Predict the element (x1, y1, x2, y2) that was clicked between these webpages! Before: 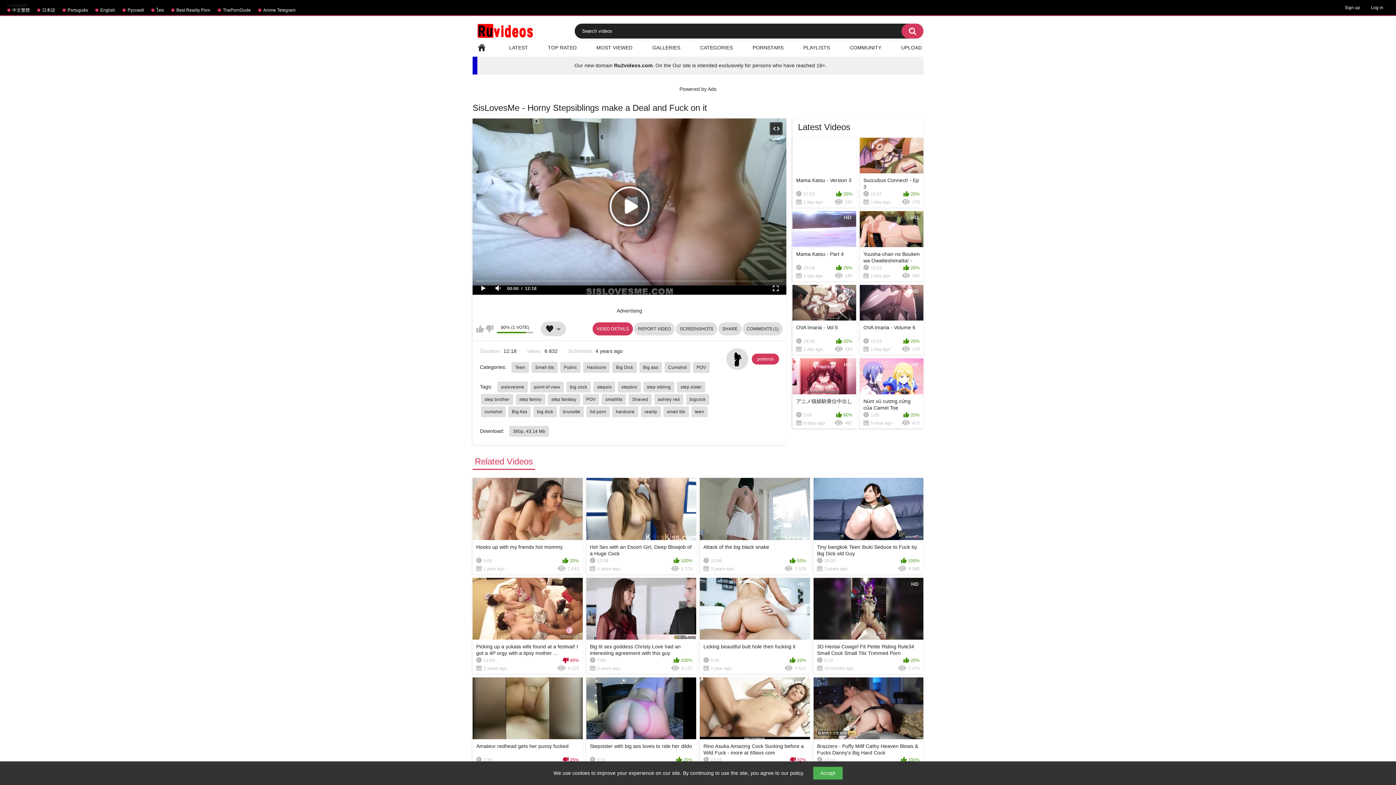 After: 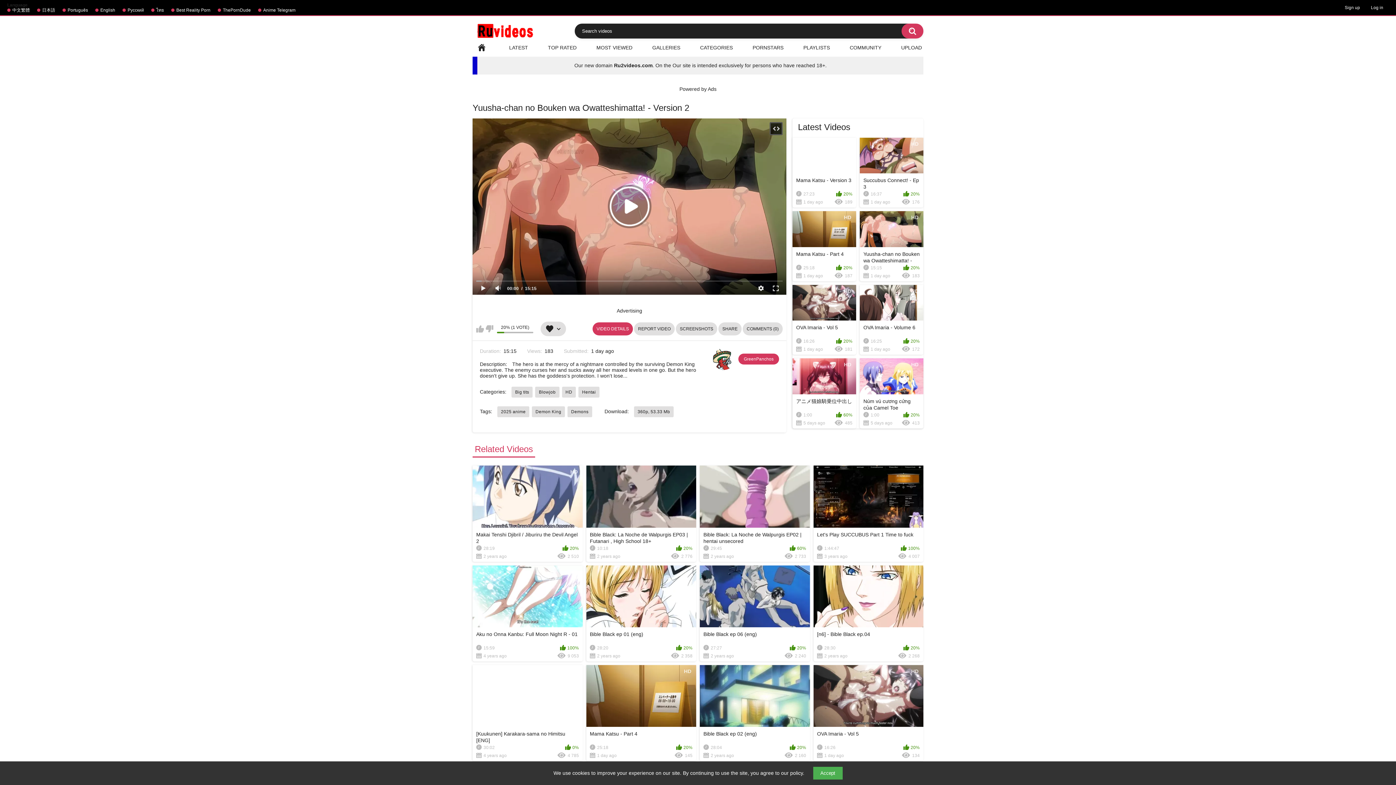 Action: bbox: (860, 211, 923, 281) label: HD
Yuusha-chan no Bouken wa Owatteshimatta! - Version 2
15:15
20%
1 day ago
185